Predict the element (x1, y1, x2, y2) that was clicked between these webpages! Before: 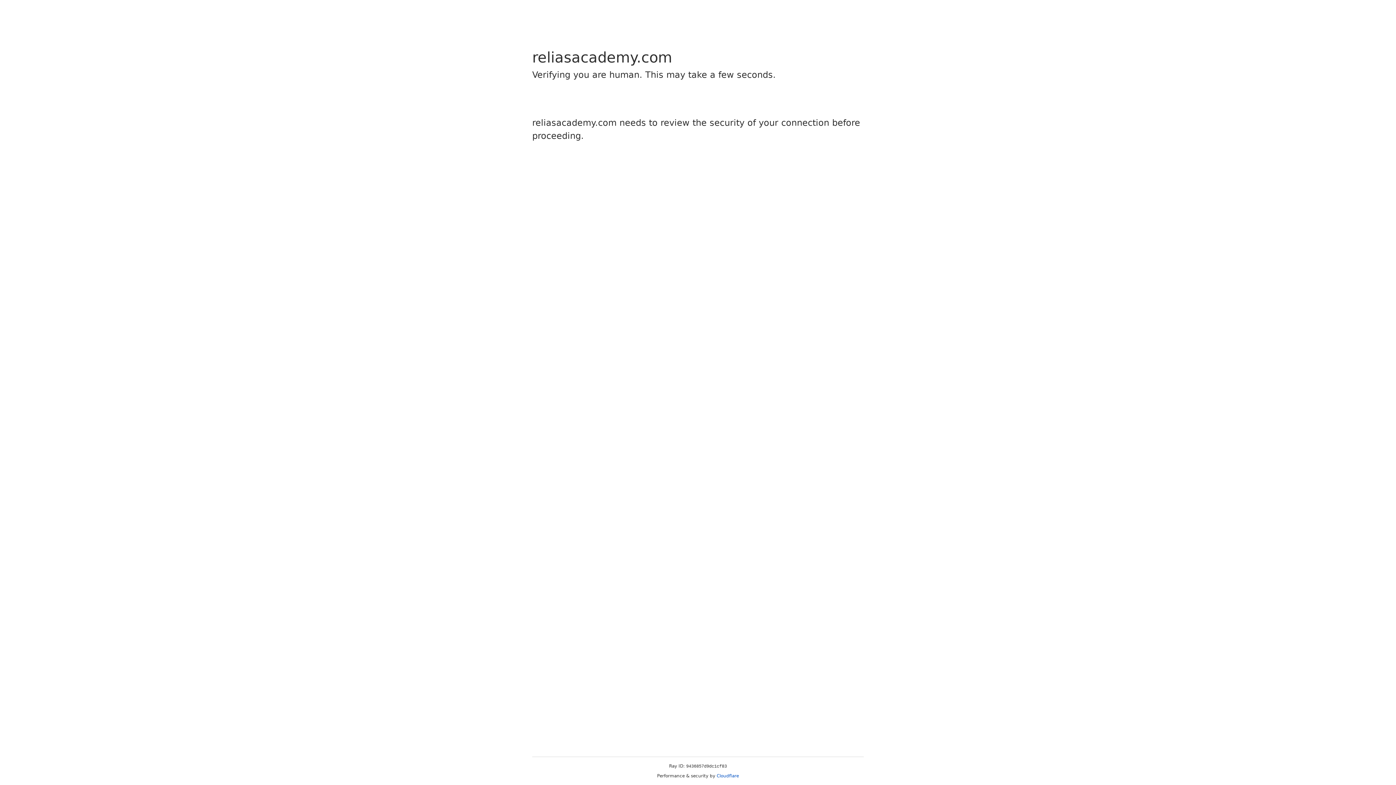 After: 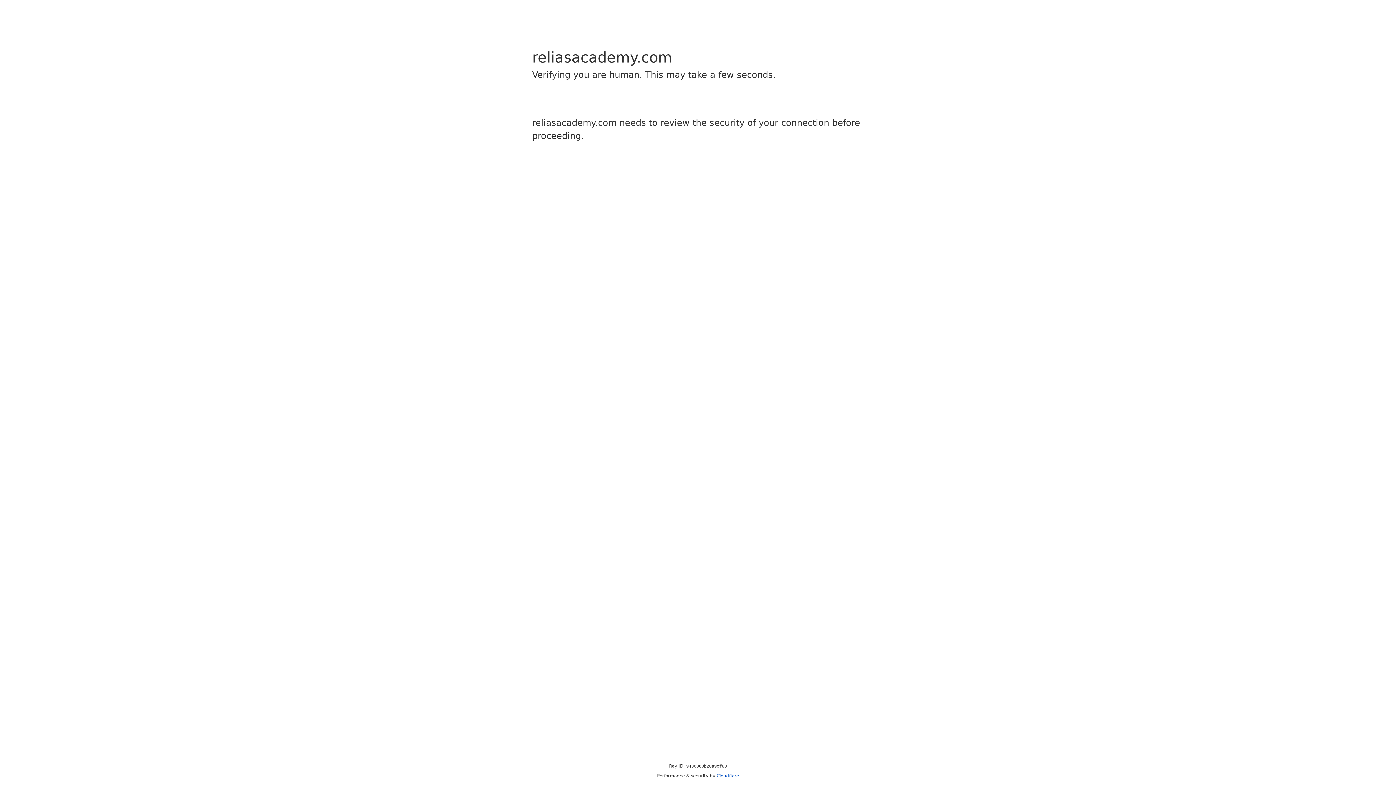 Action: bbox: (716, 773, 739, 778) label: Cloudflare